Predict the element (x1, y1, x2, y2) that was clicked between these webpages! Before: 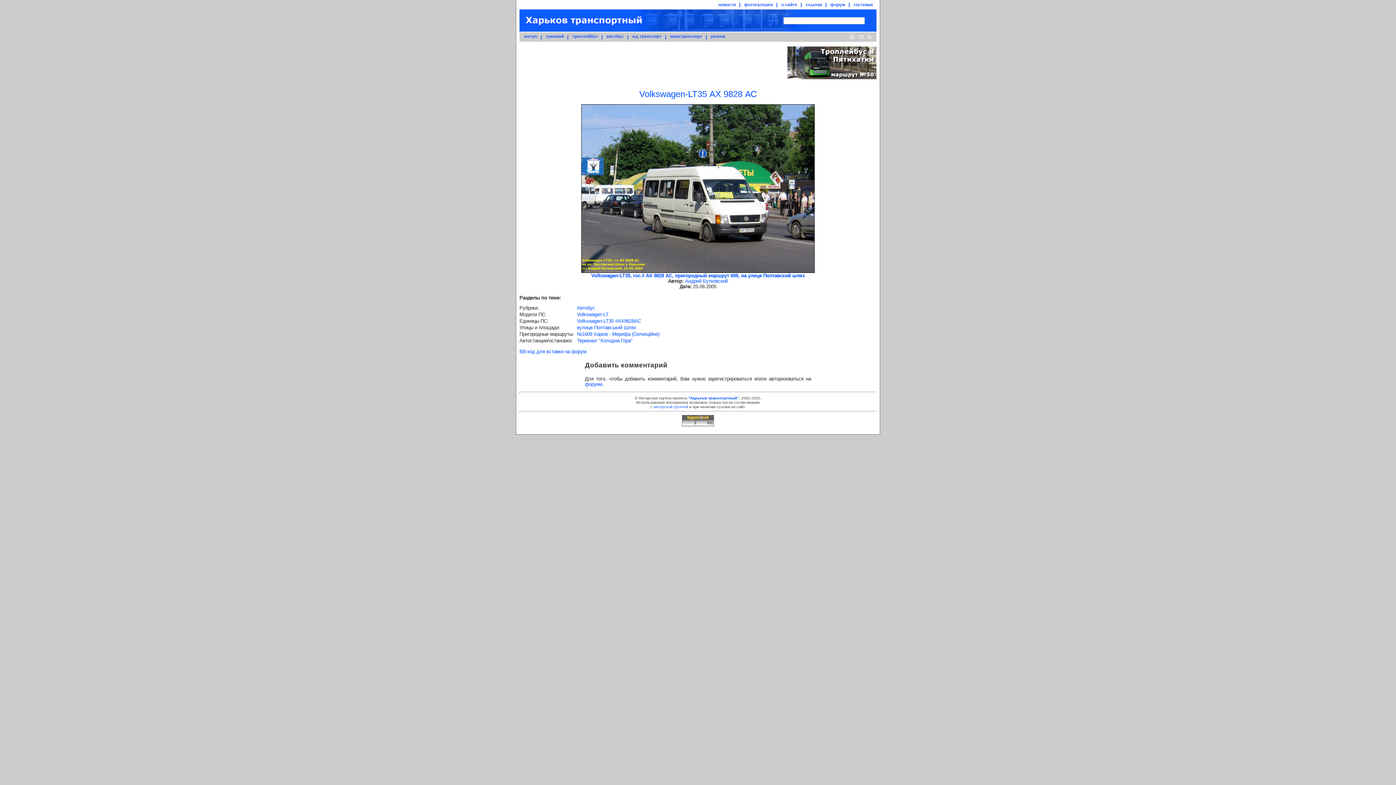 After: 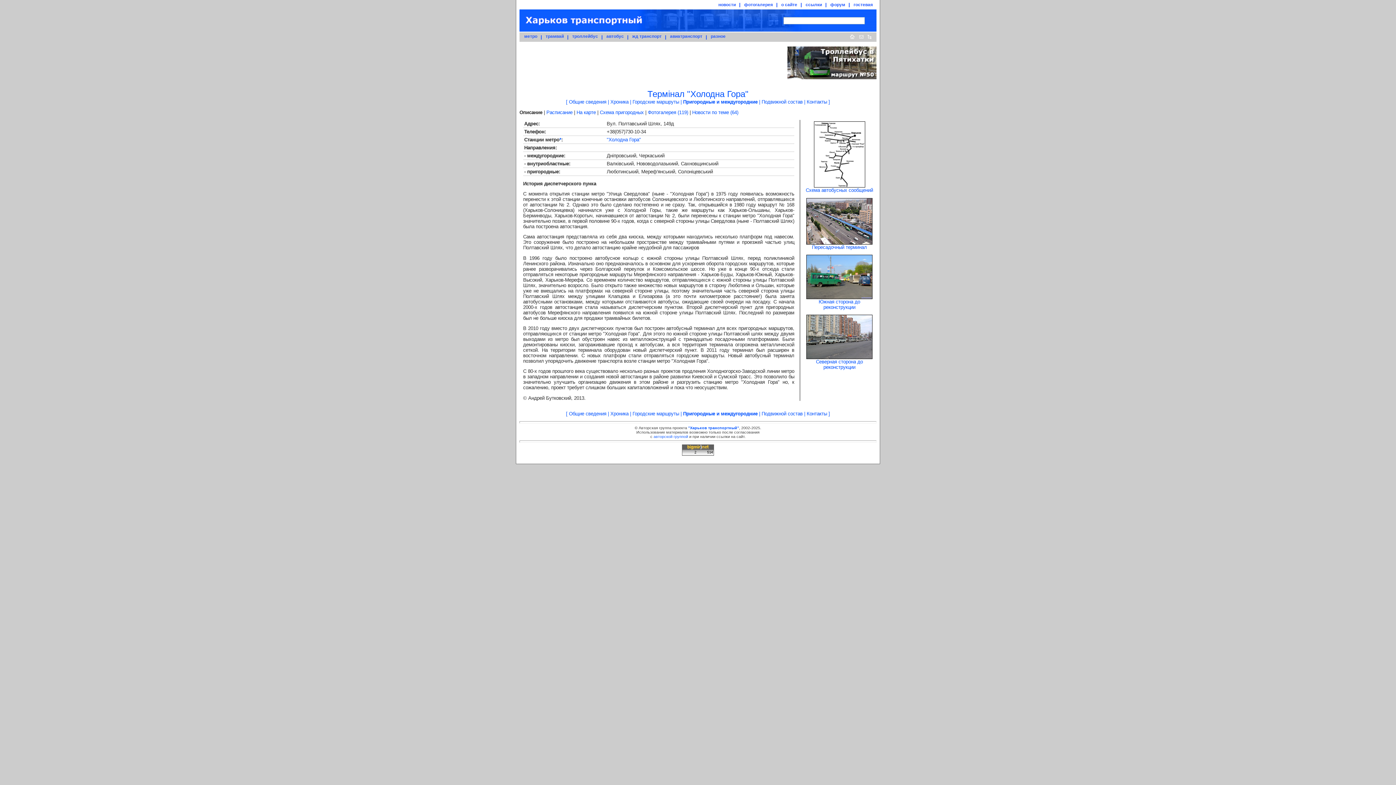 Action: bbox: (577, 338, 632, 343) label: Термінал "Холодна Гора"